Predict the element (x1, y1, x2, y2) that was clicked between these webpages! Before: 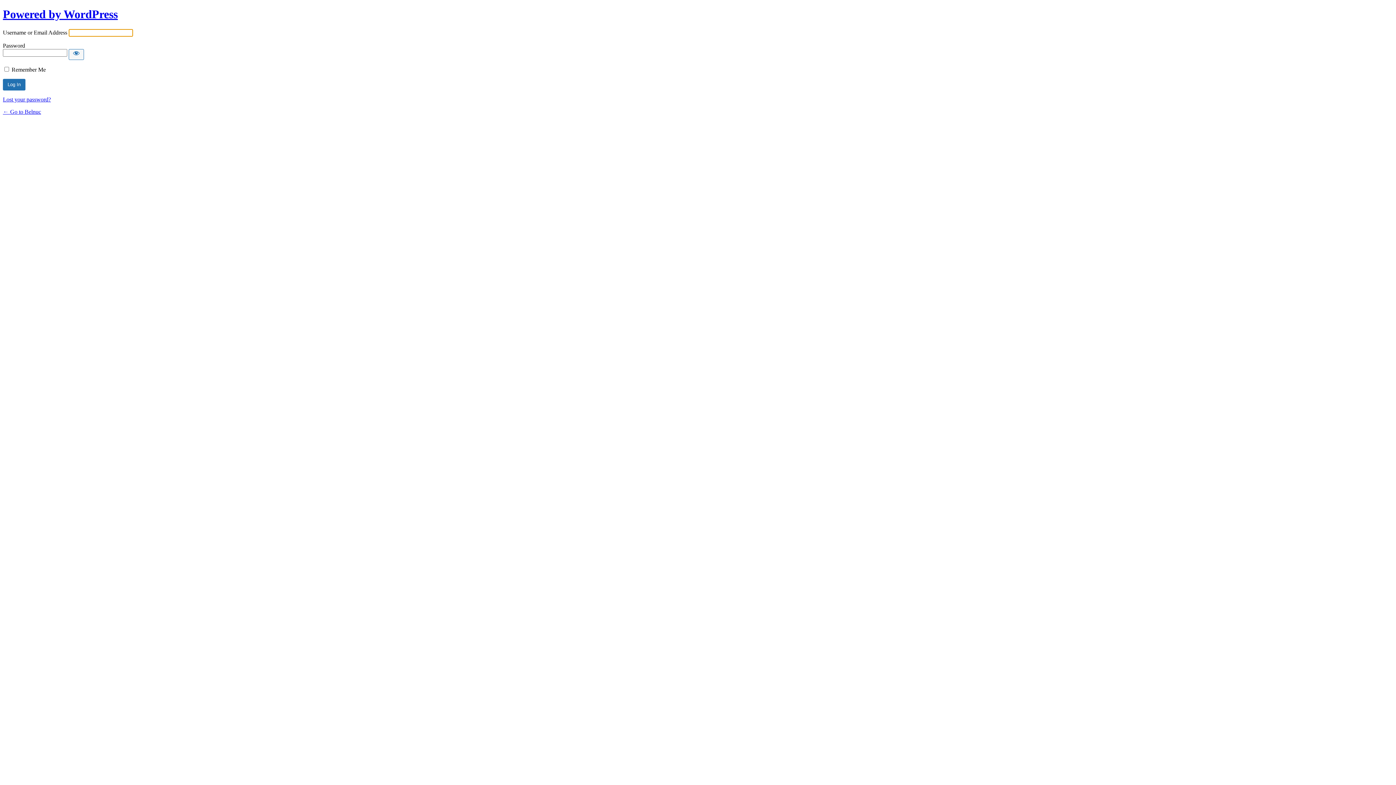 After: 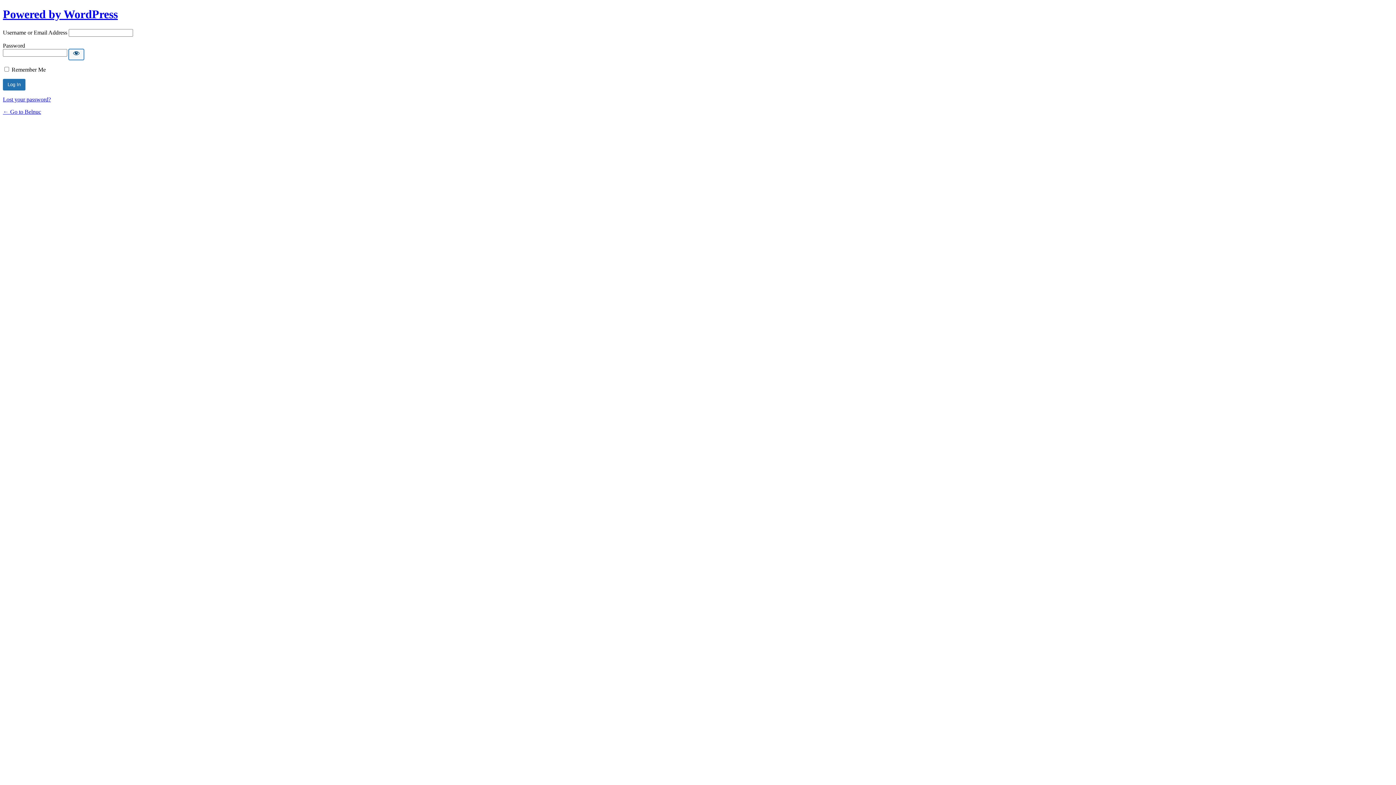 Action: label: Show password bbox: (68, 49, 84, 59)